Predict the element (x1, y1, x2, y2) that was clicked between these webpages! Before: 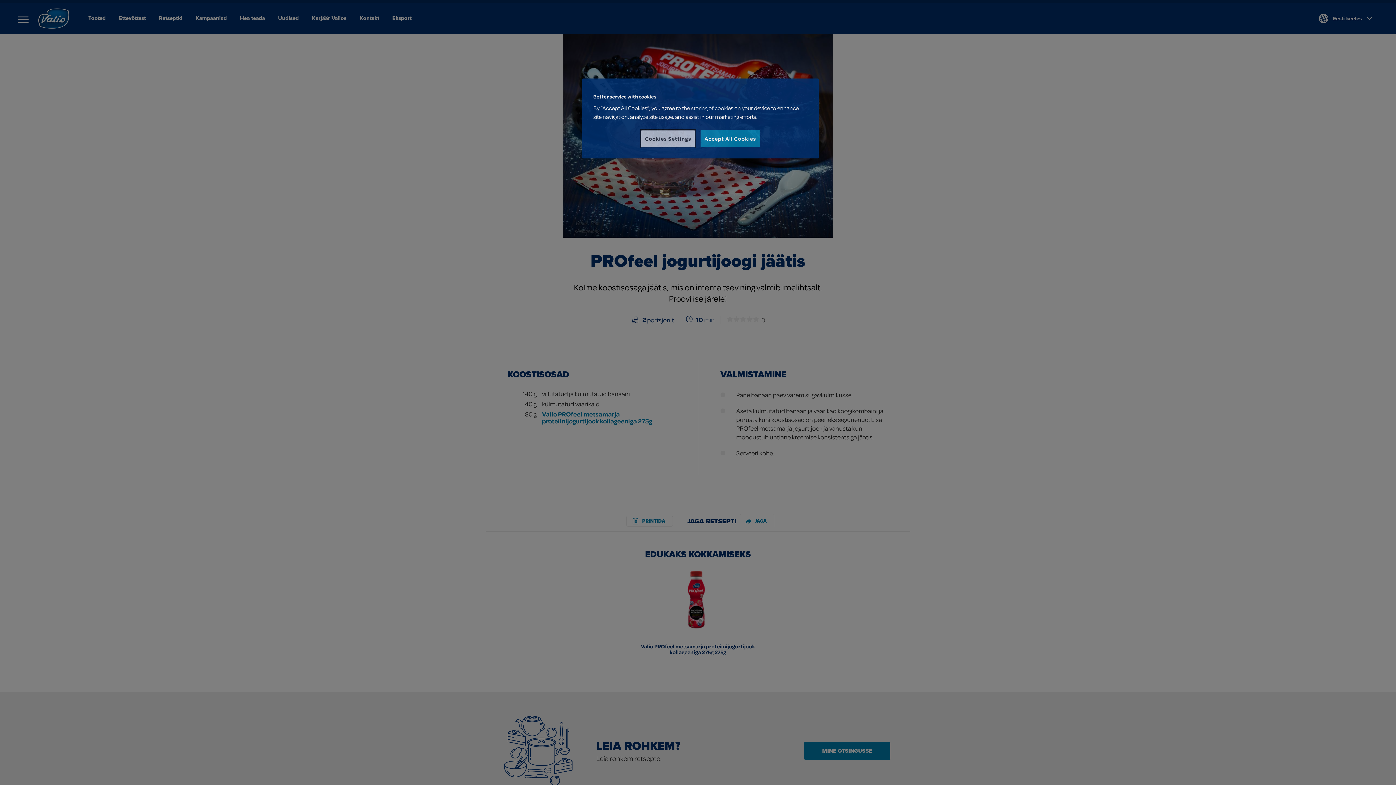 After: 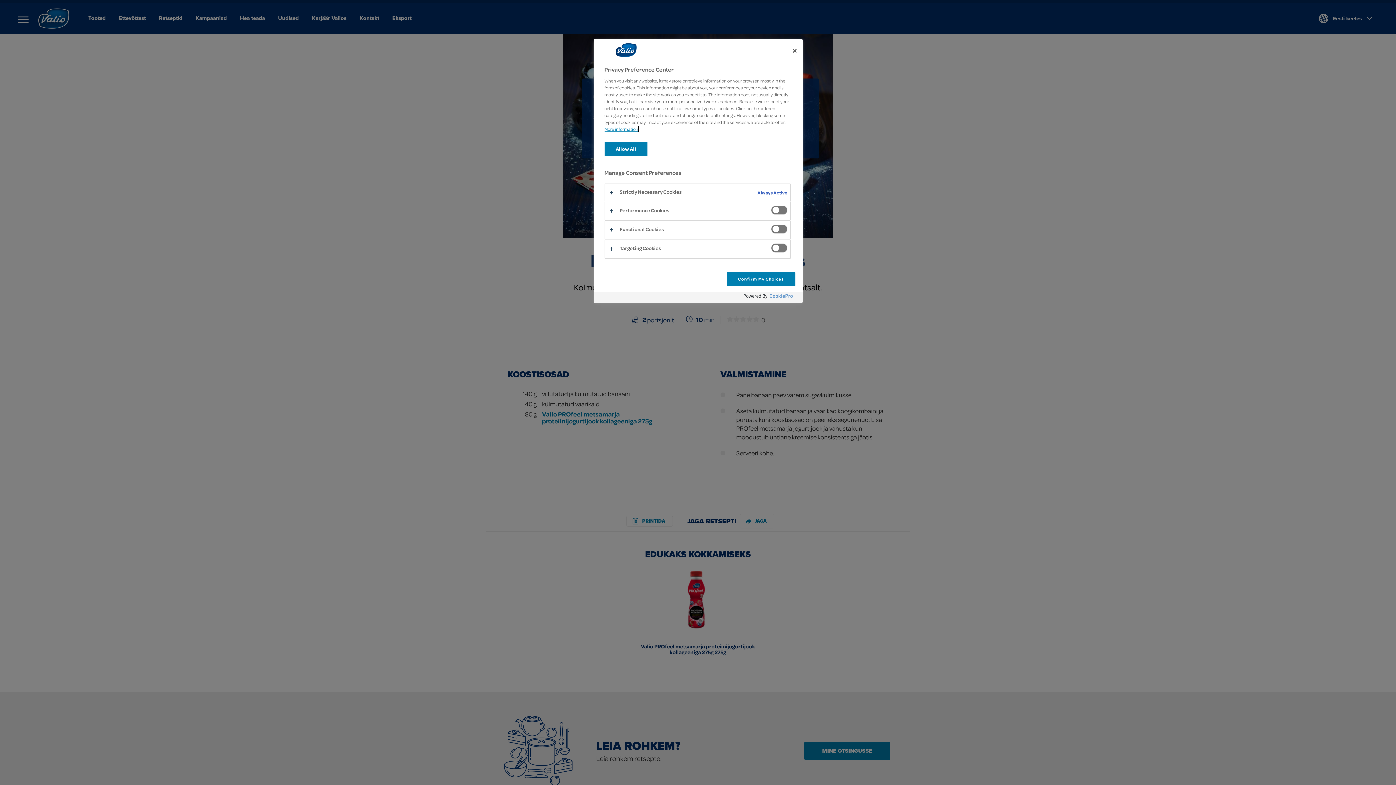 Action: label: Cookies Settings bbox: (641, 130, 695, 147)